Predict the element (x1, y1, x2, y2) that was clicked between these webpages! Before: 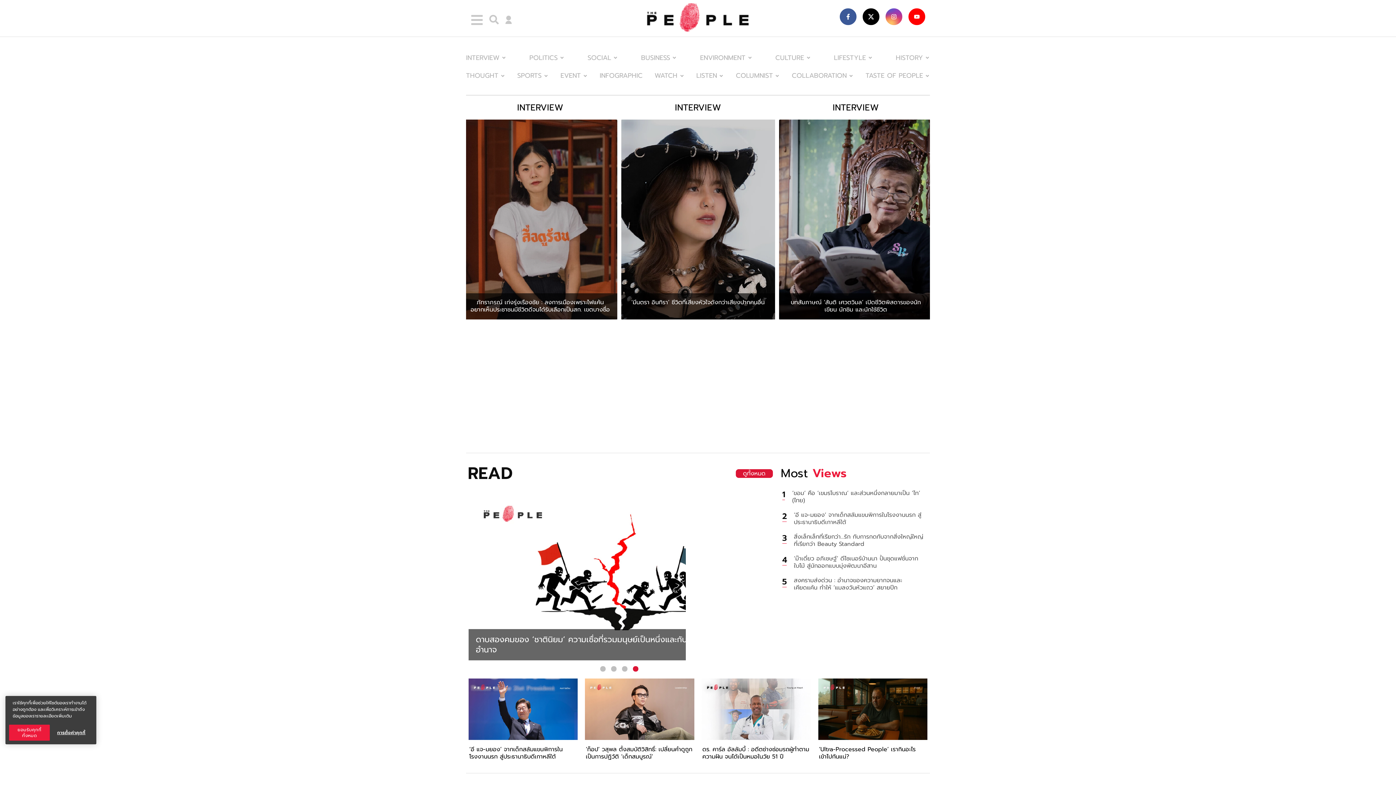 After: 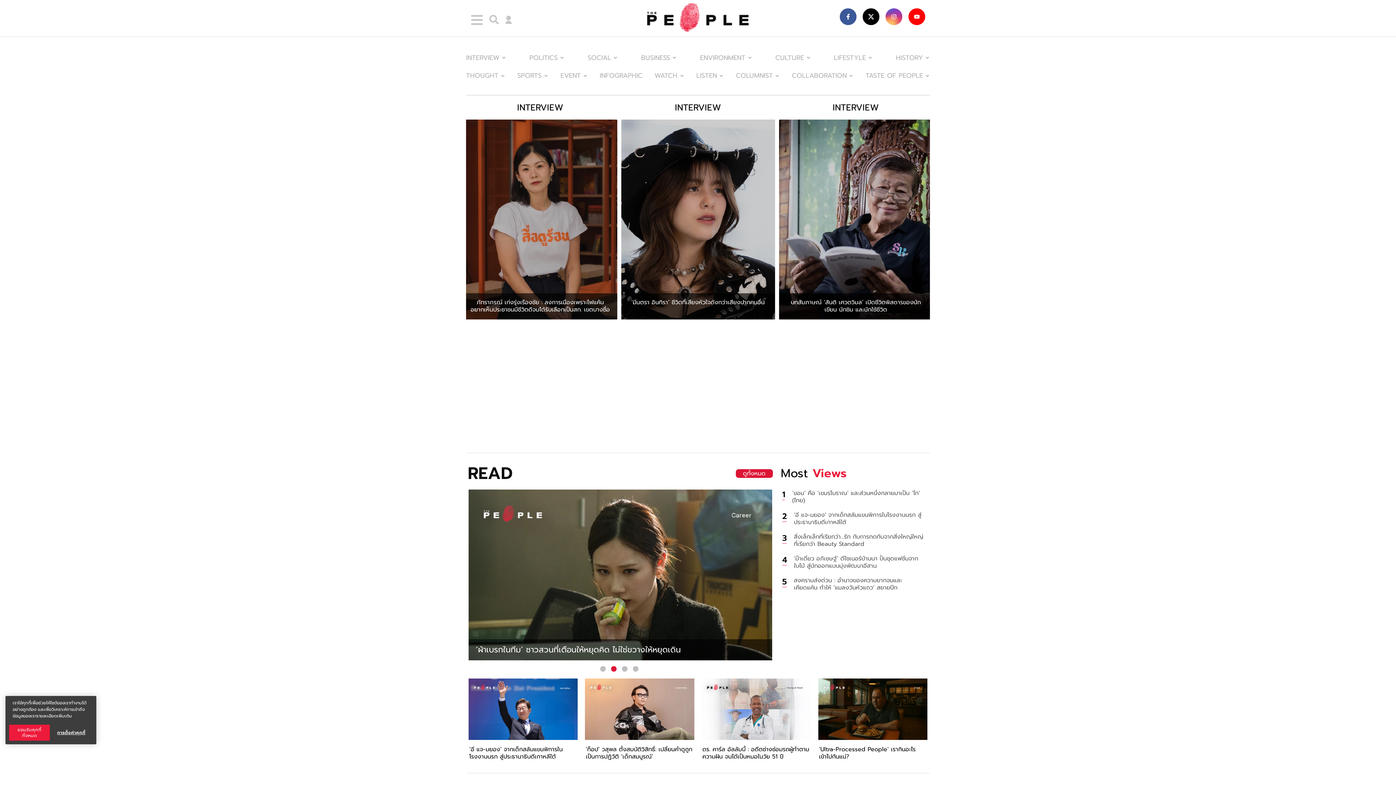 Action: label: 2 bbox: (611, 666, 618, 673)